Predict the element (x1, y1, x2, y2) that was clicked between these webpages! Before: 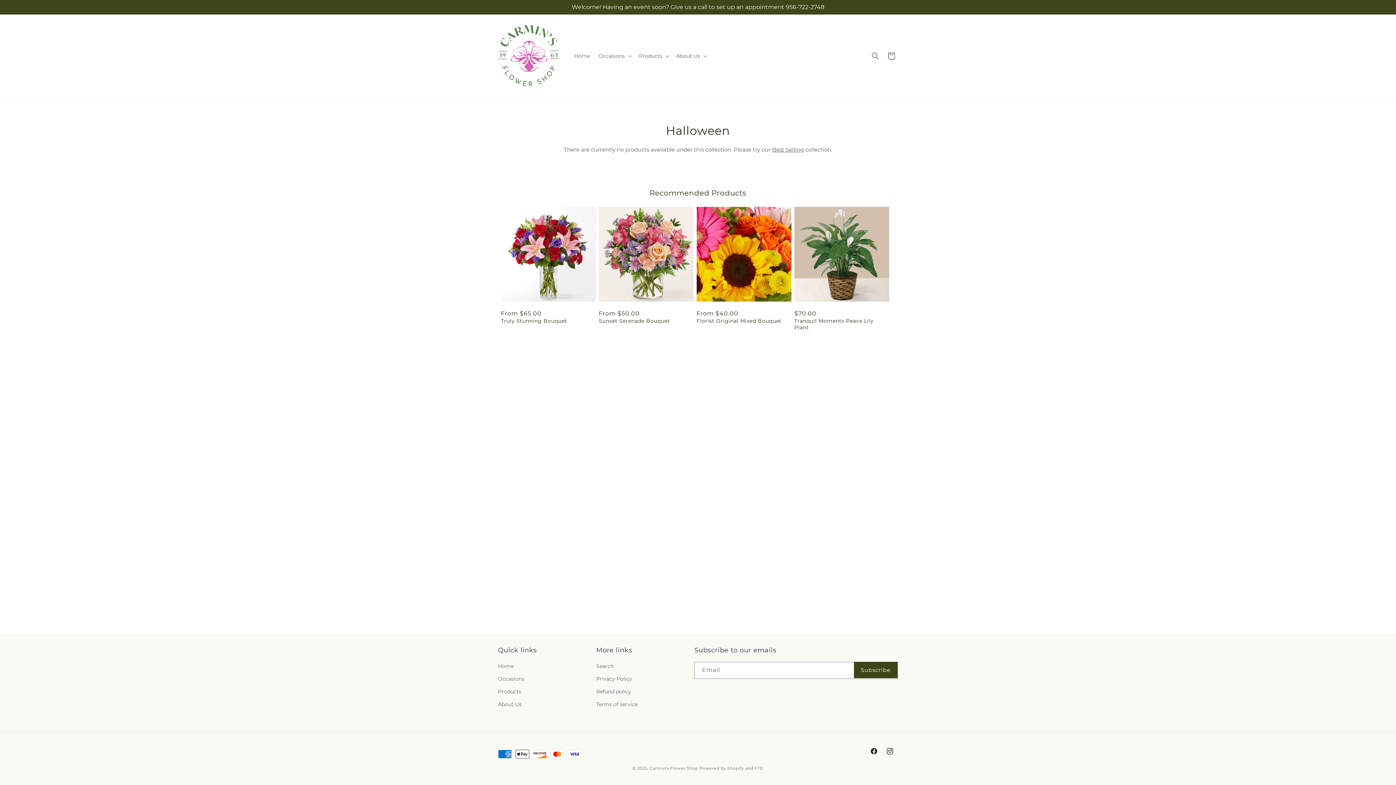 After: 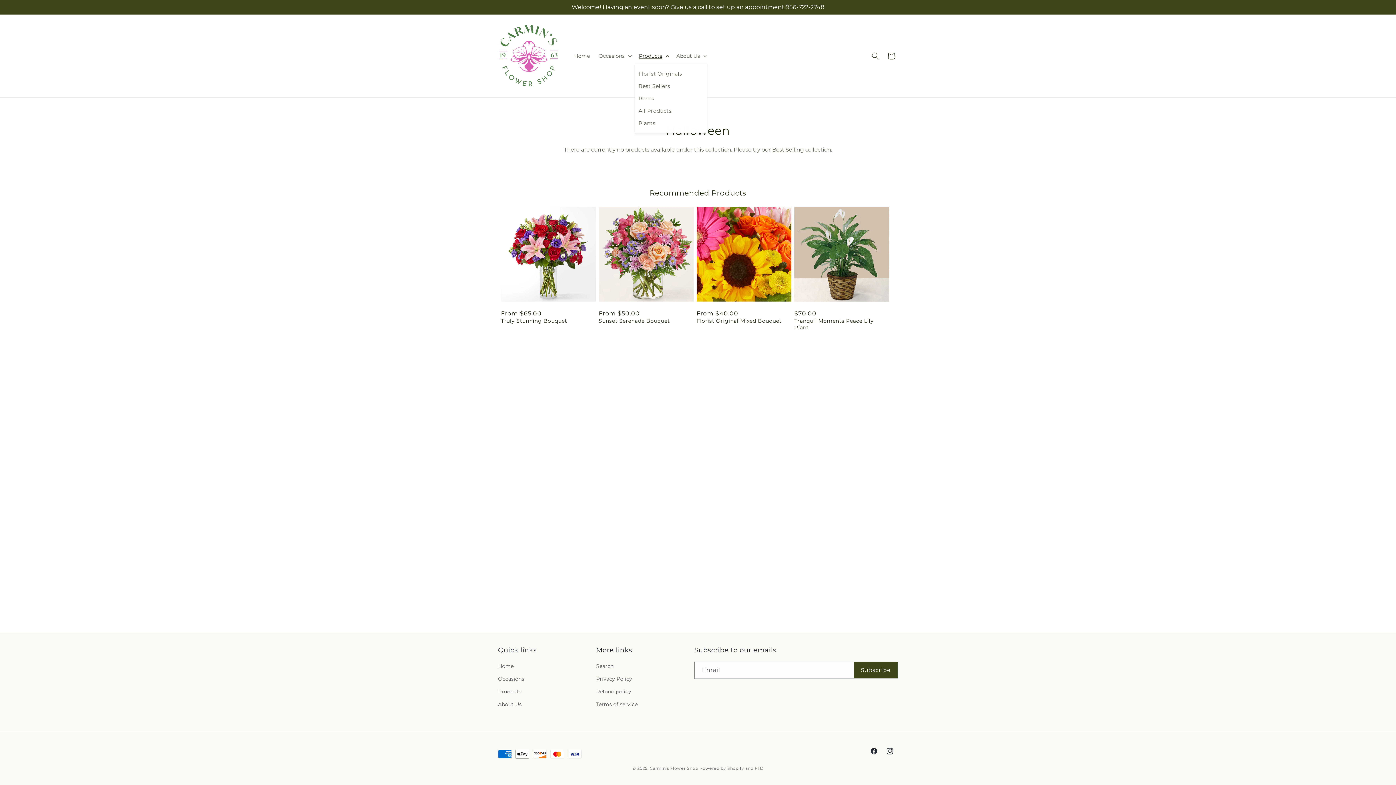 Action: label: Products bbox: (634, 48, 672, 63)